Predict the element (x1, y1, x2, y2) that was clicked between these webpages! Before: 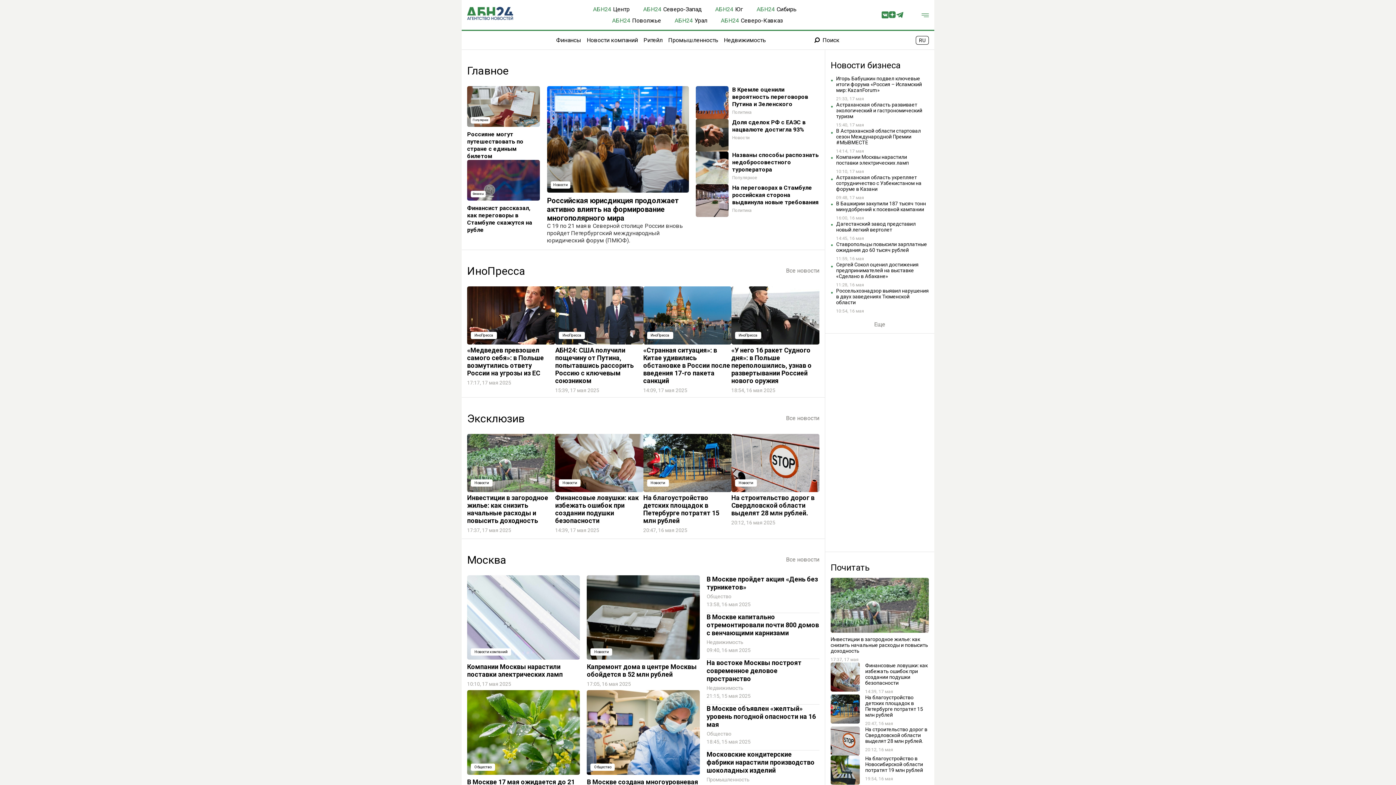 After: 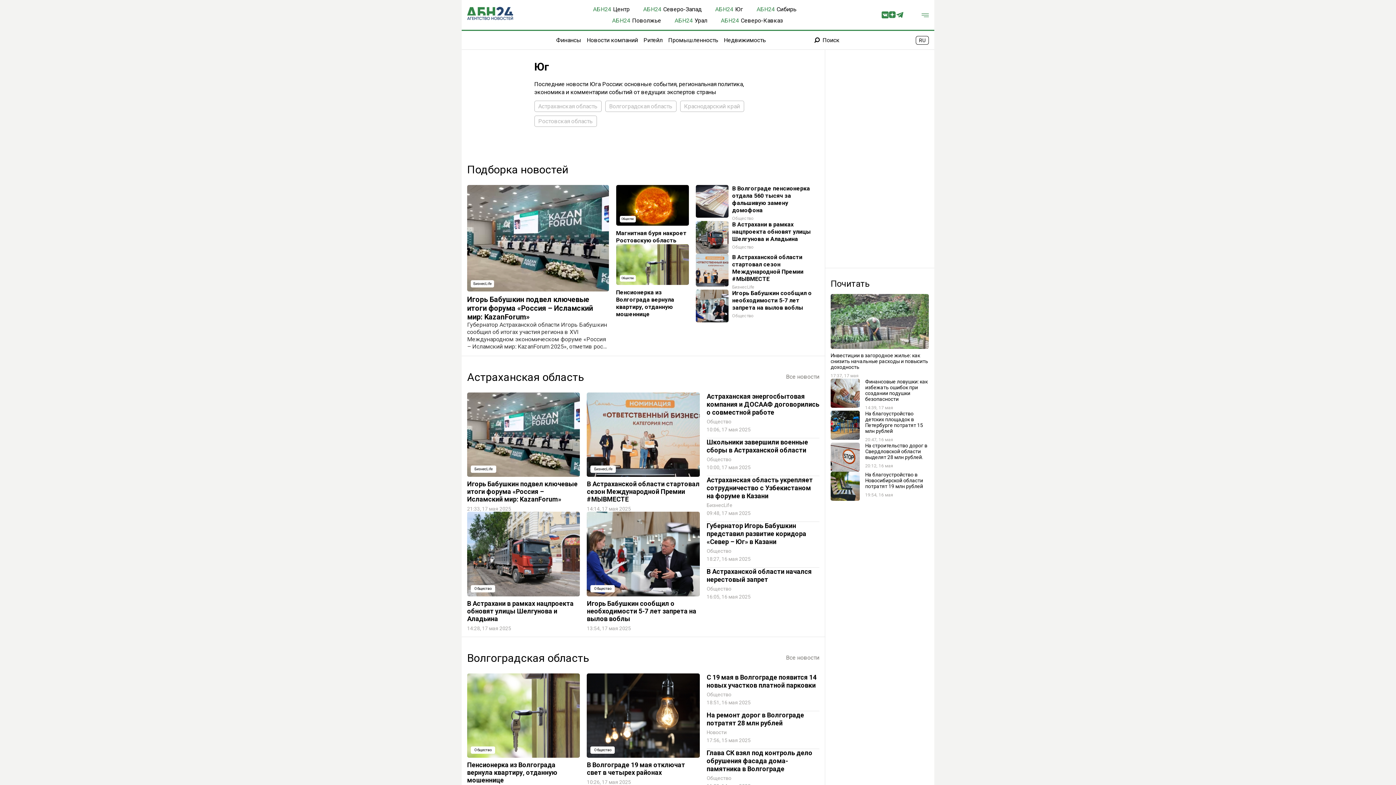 Action: bbox: (715, 5, 743, 12) label: АБН24
Юг